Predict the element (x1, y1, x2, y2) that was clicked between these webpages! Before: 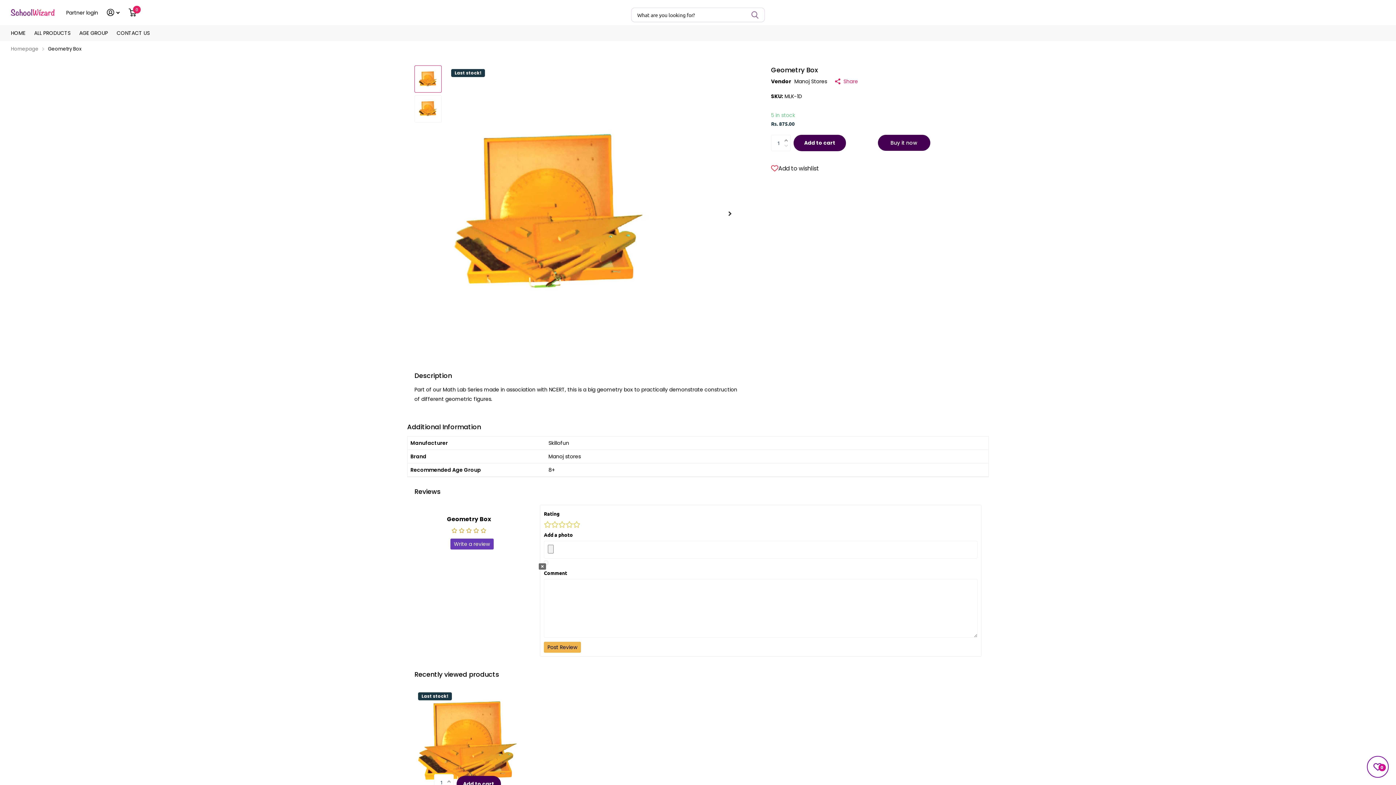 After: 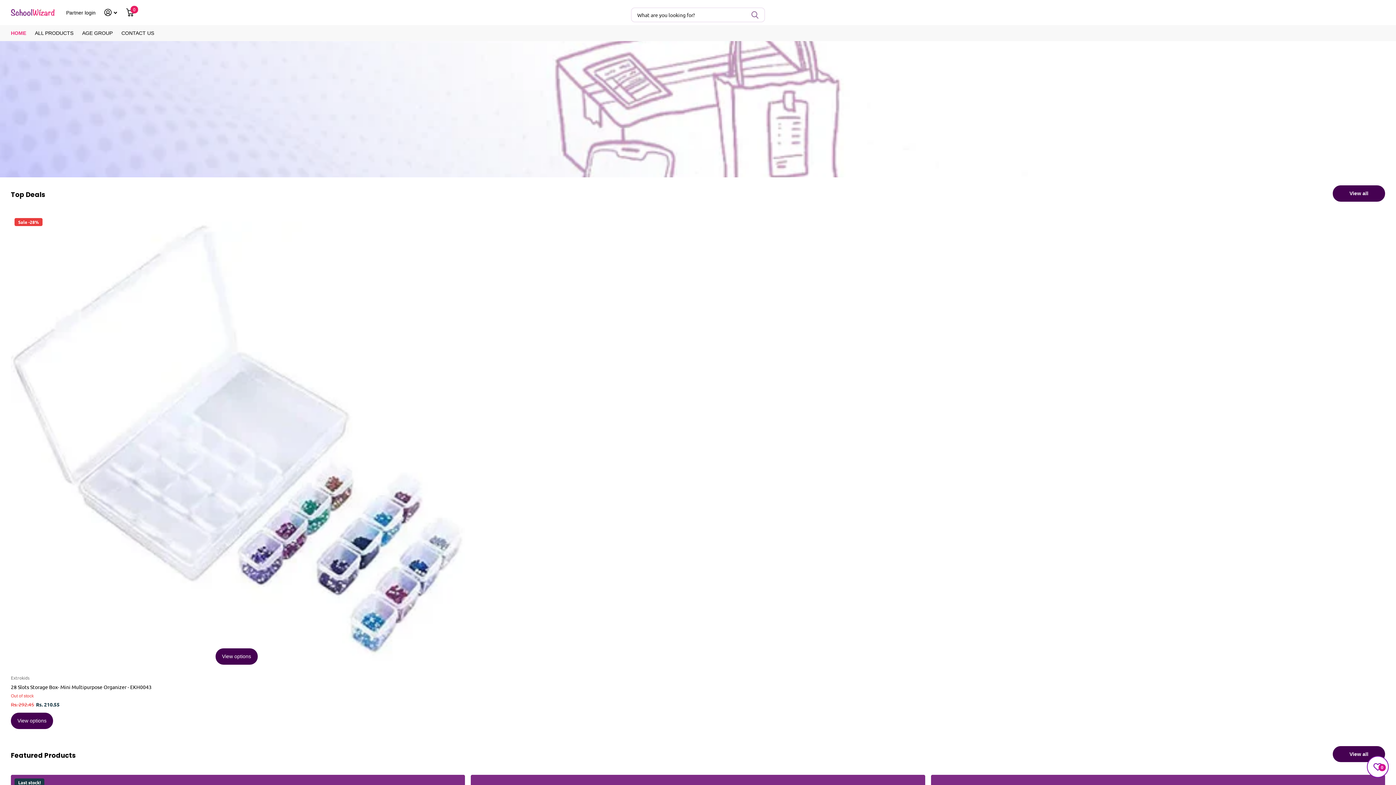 Action: bbox: (10, 45, 38, 52) label: Homepage